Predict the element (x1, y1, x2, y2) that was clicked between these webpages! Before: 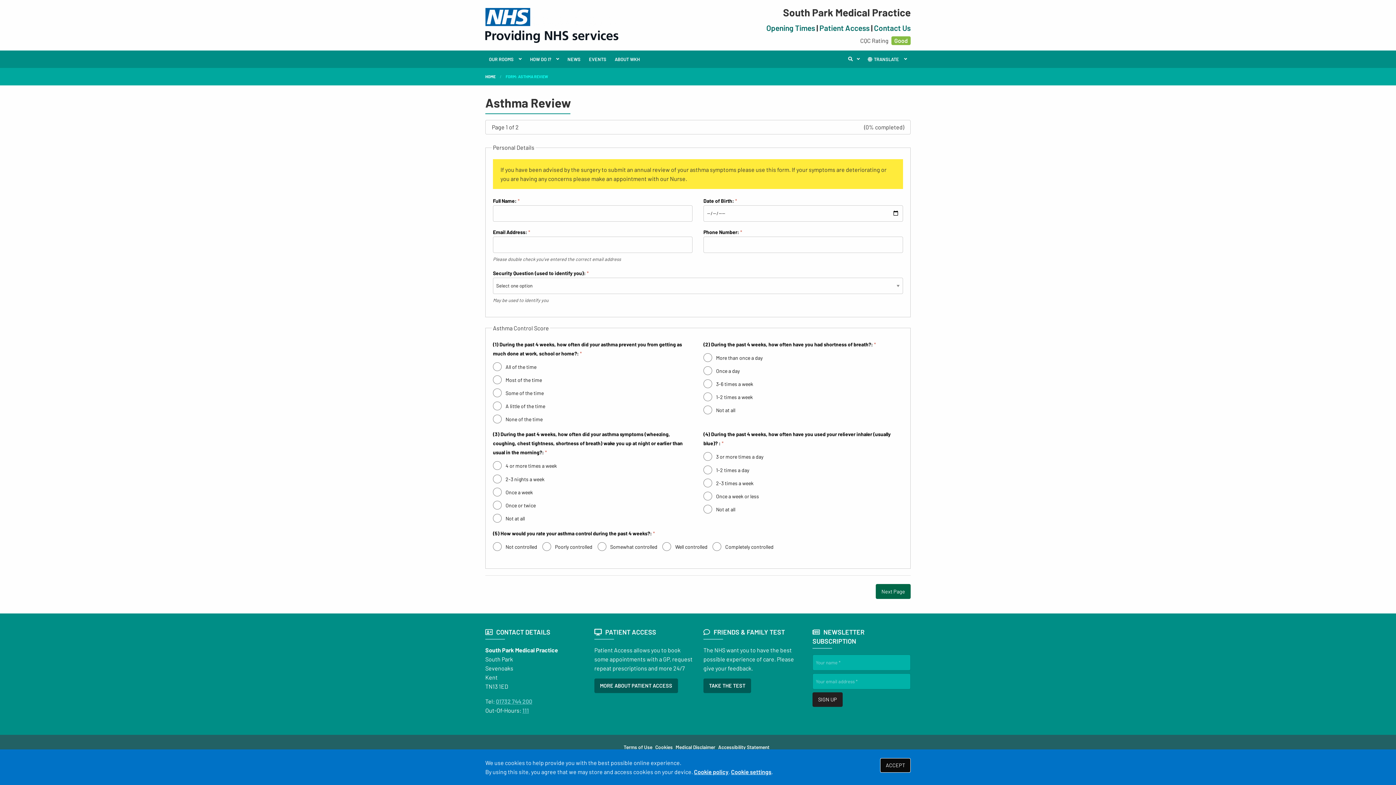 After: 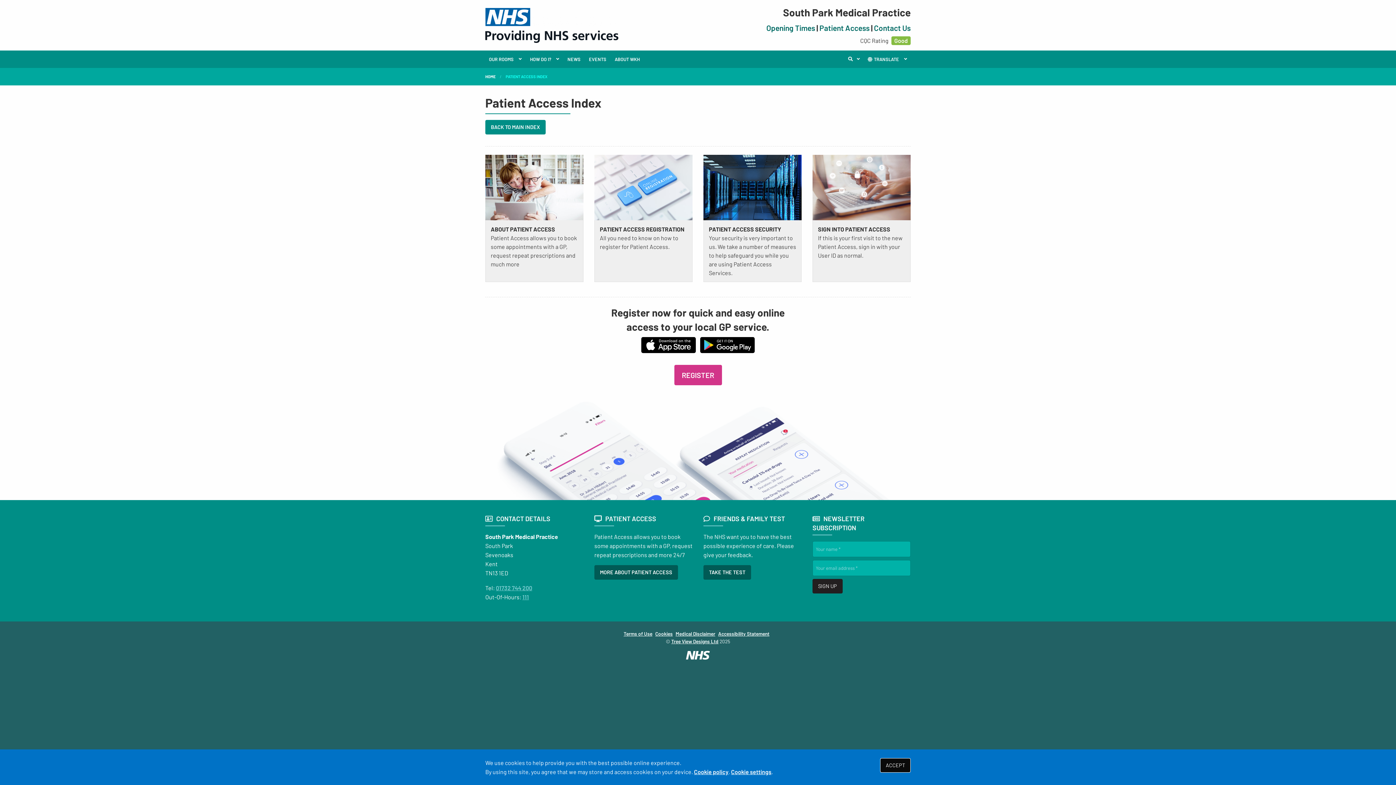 Action: label: MORE ABOUT PATIENT ACCESS bbox: (594, 678, 678, 693)